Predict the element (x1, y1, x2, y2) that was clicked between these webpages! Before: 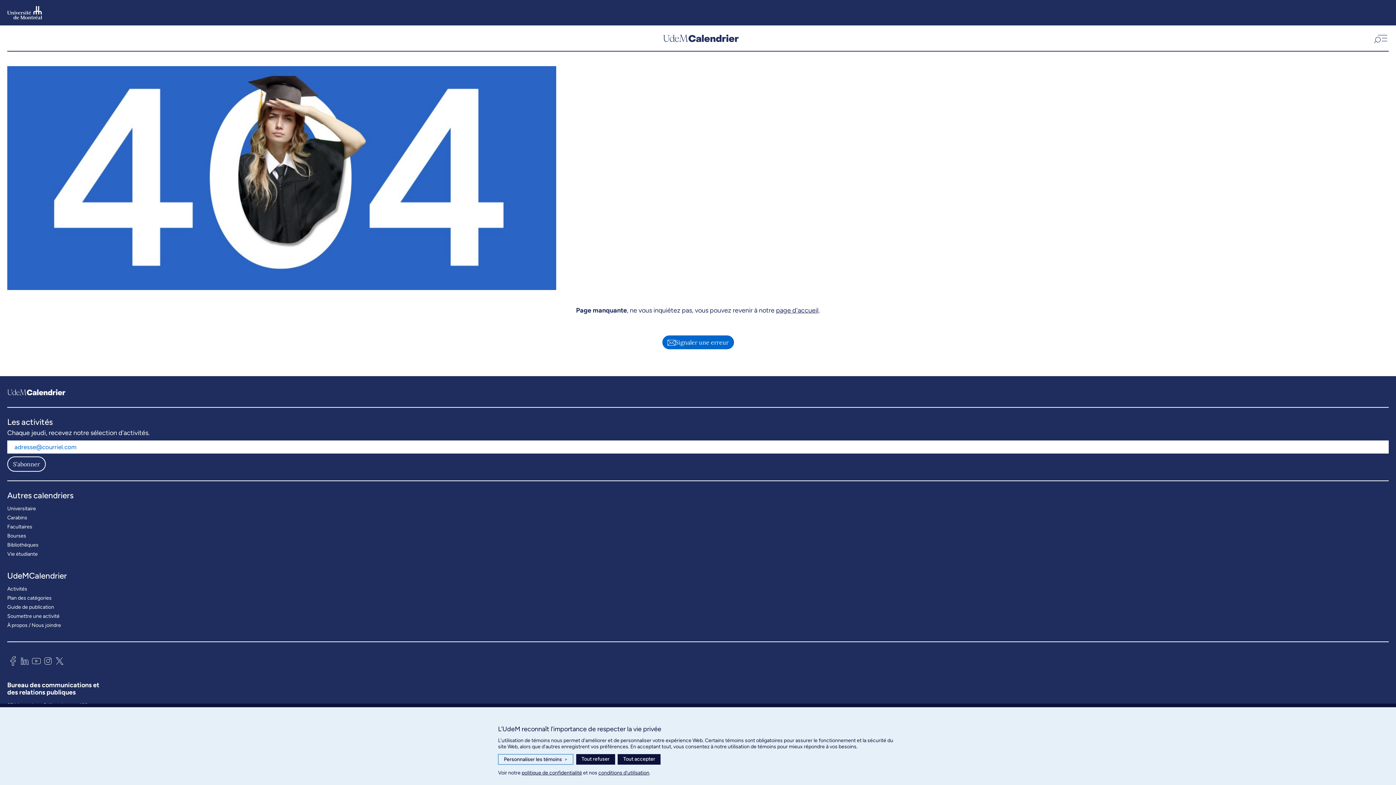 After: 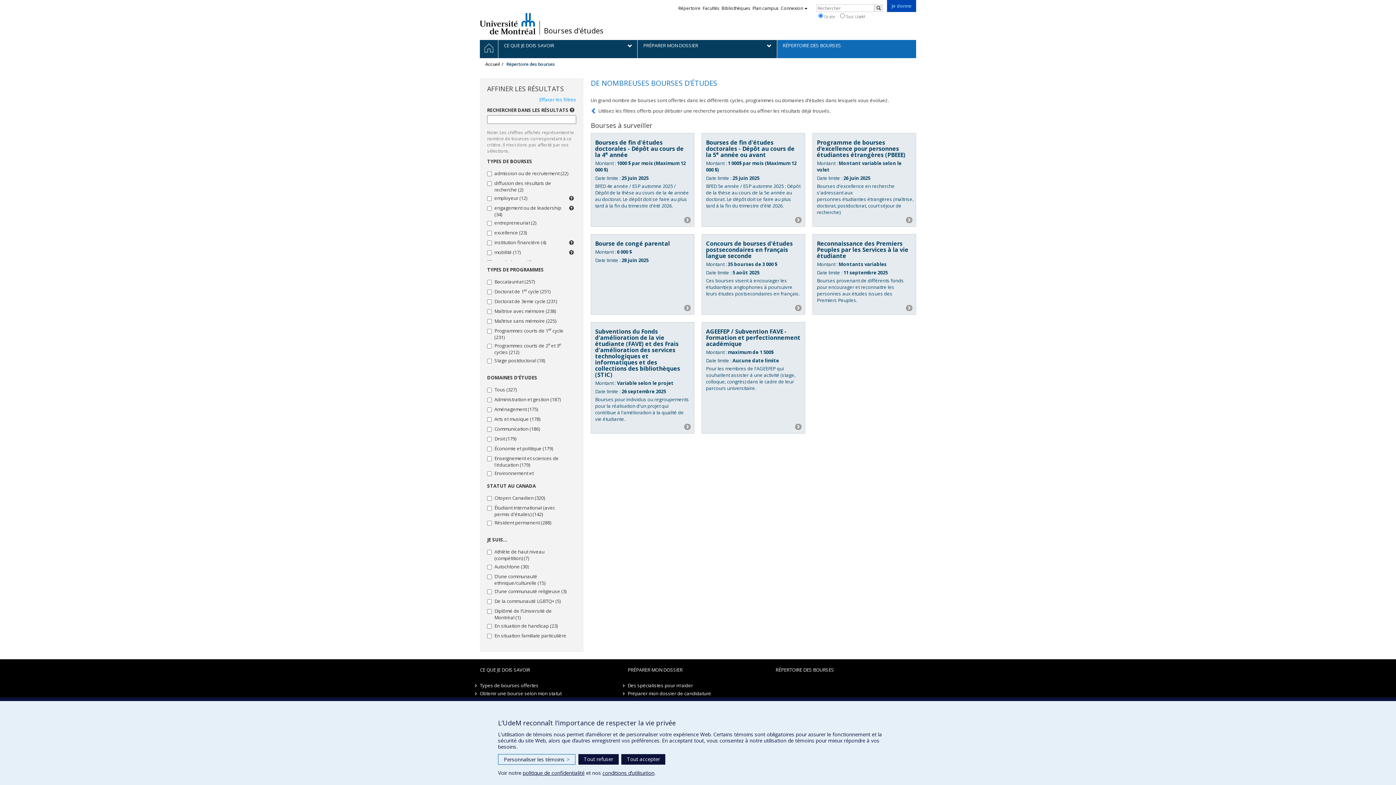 Action: bbox: (7, 531, 26, 540) label: Bourses